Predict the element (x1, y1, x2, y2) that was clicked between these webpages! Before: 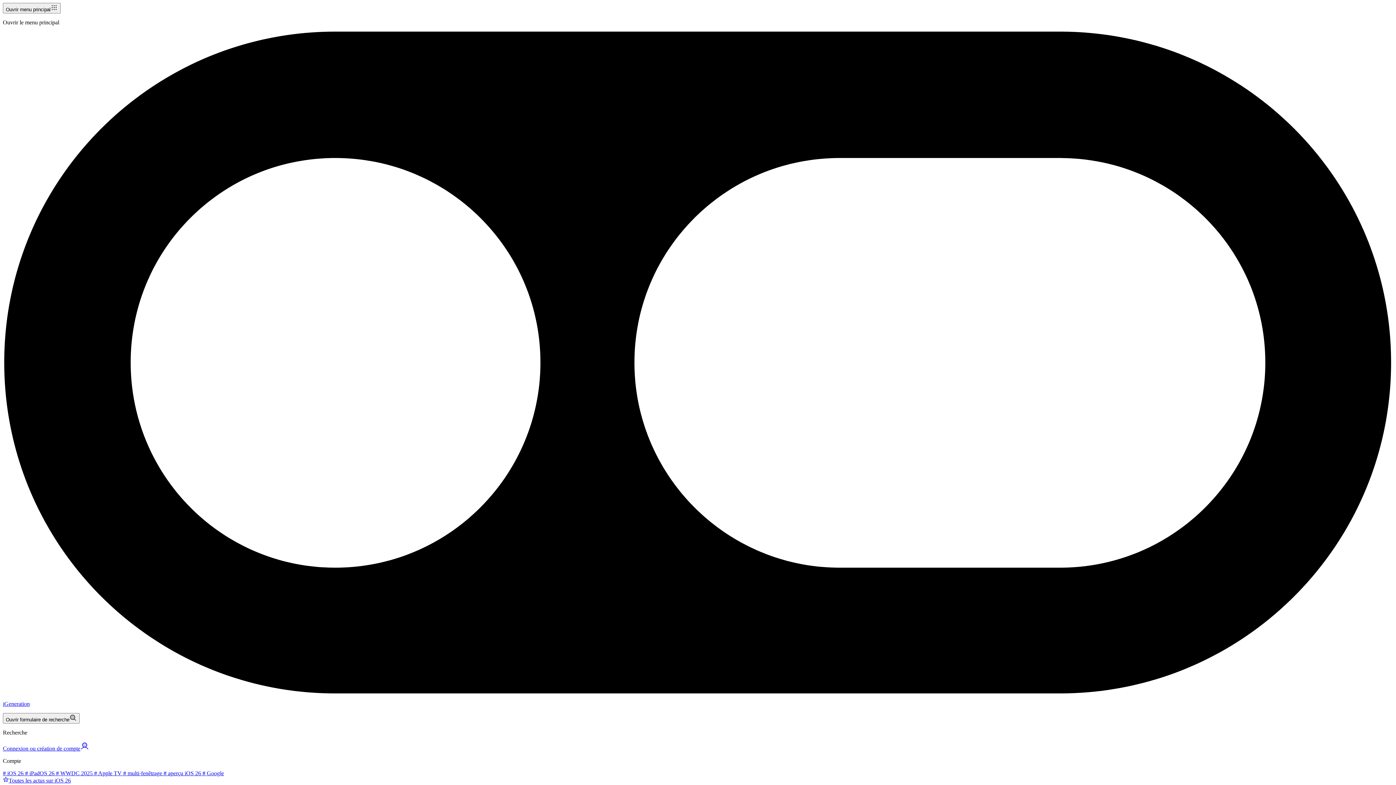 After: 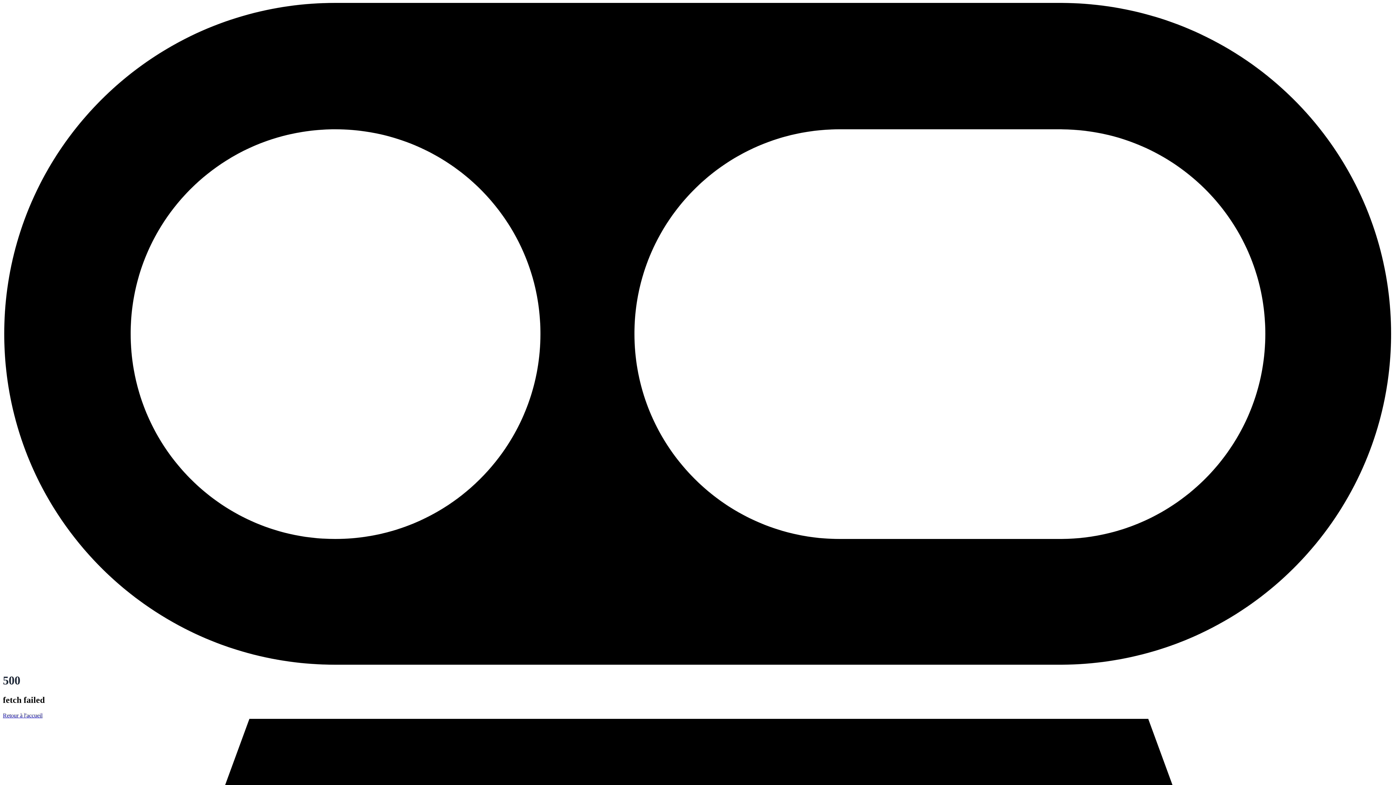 Action: label:  # Apple TV bbox: (92, 770, 121, 776)